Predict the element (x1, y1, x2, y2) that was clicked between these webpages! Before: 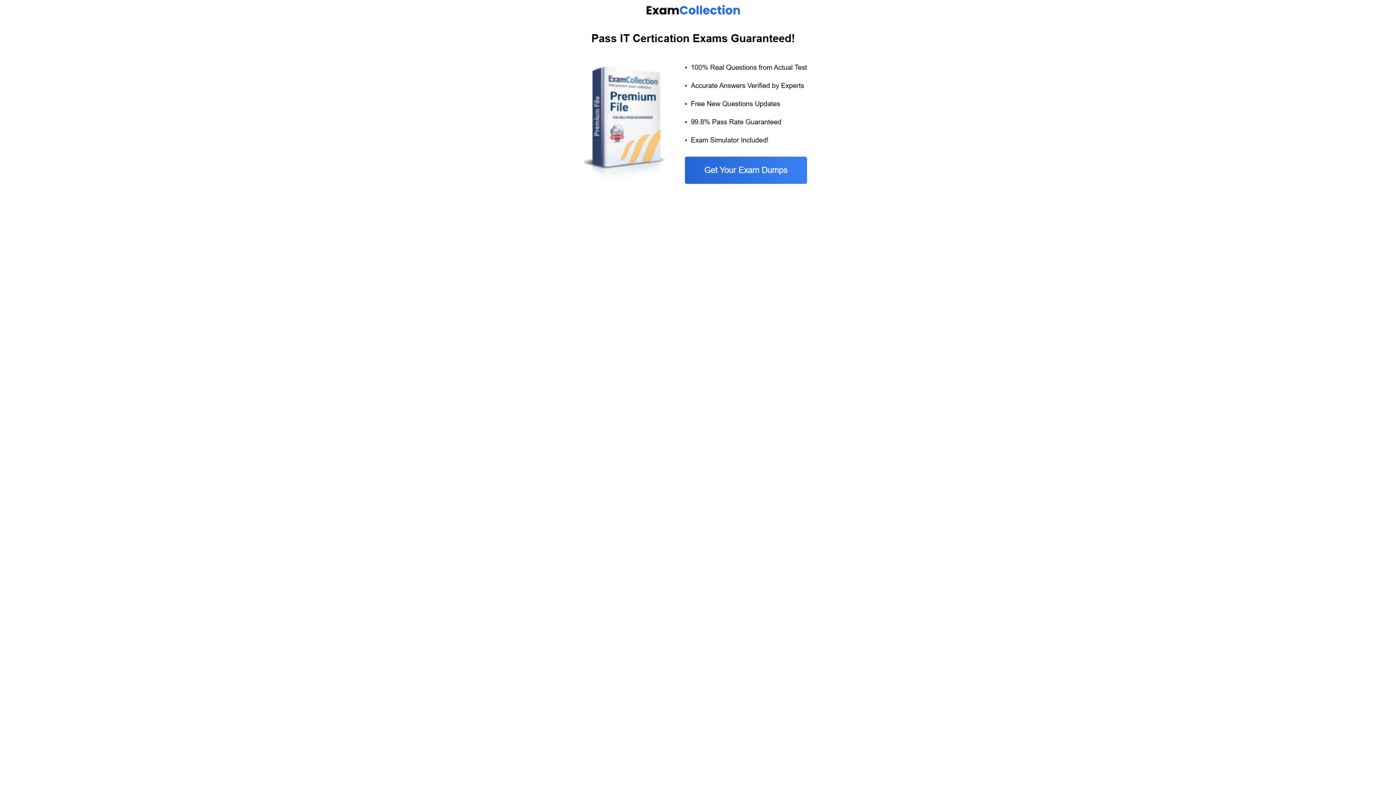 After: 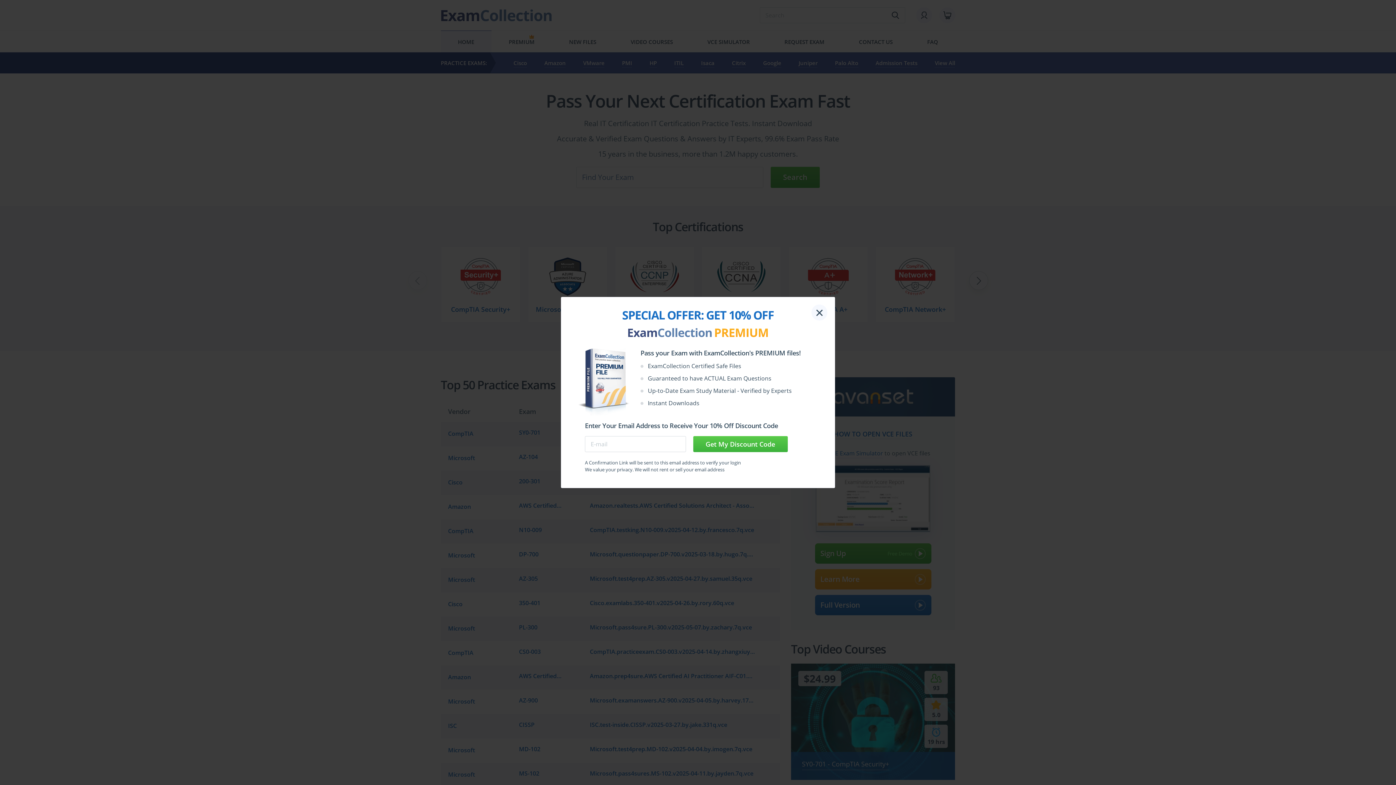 Action: bbox: (584, 185, 812, 192)